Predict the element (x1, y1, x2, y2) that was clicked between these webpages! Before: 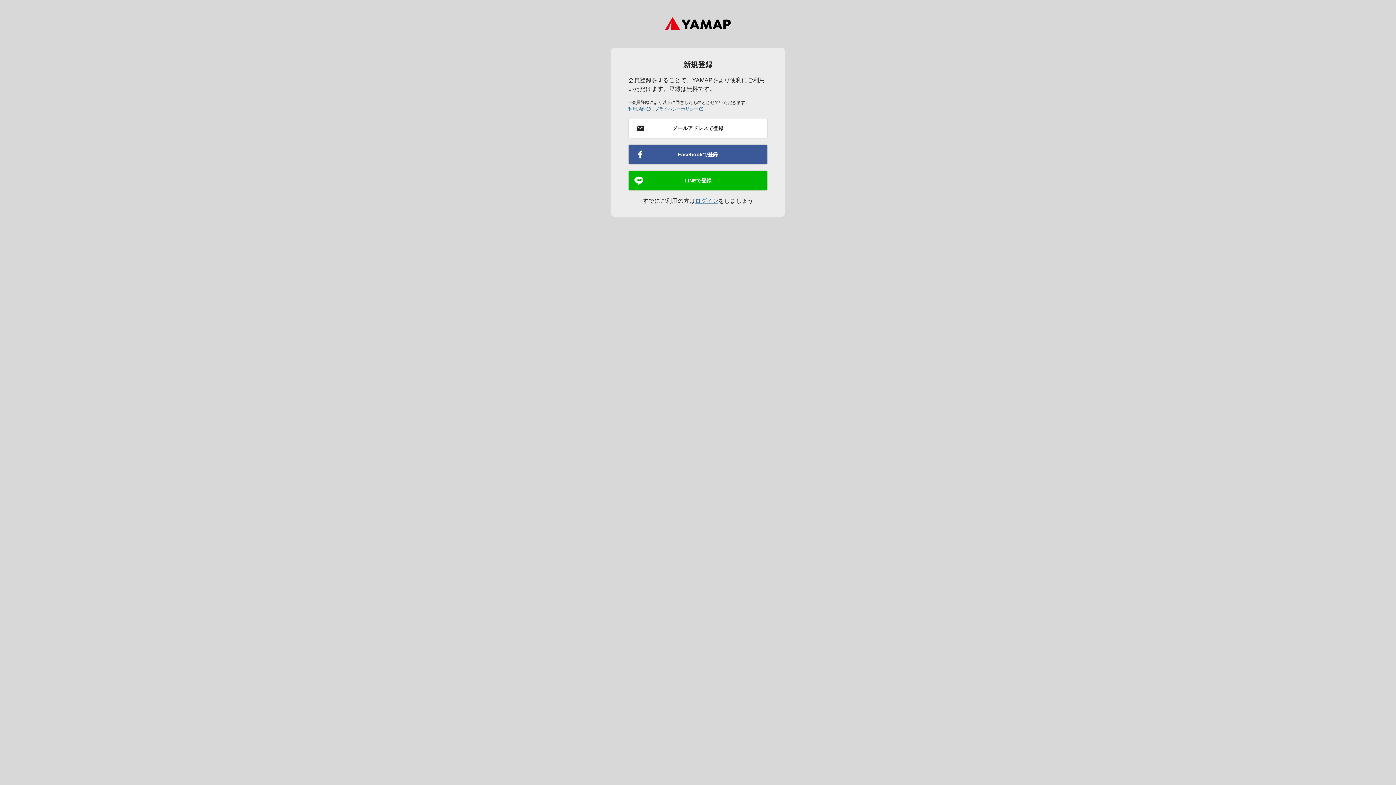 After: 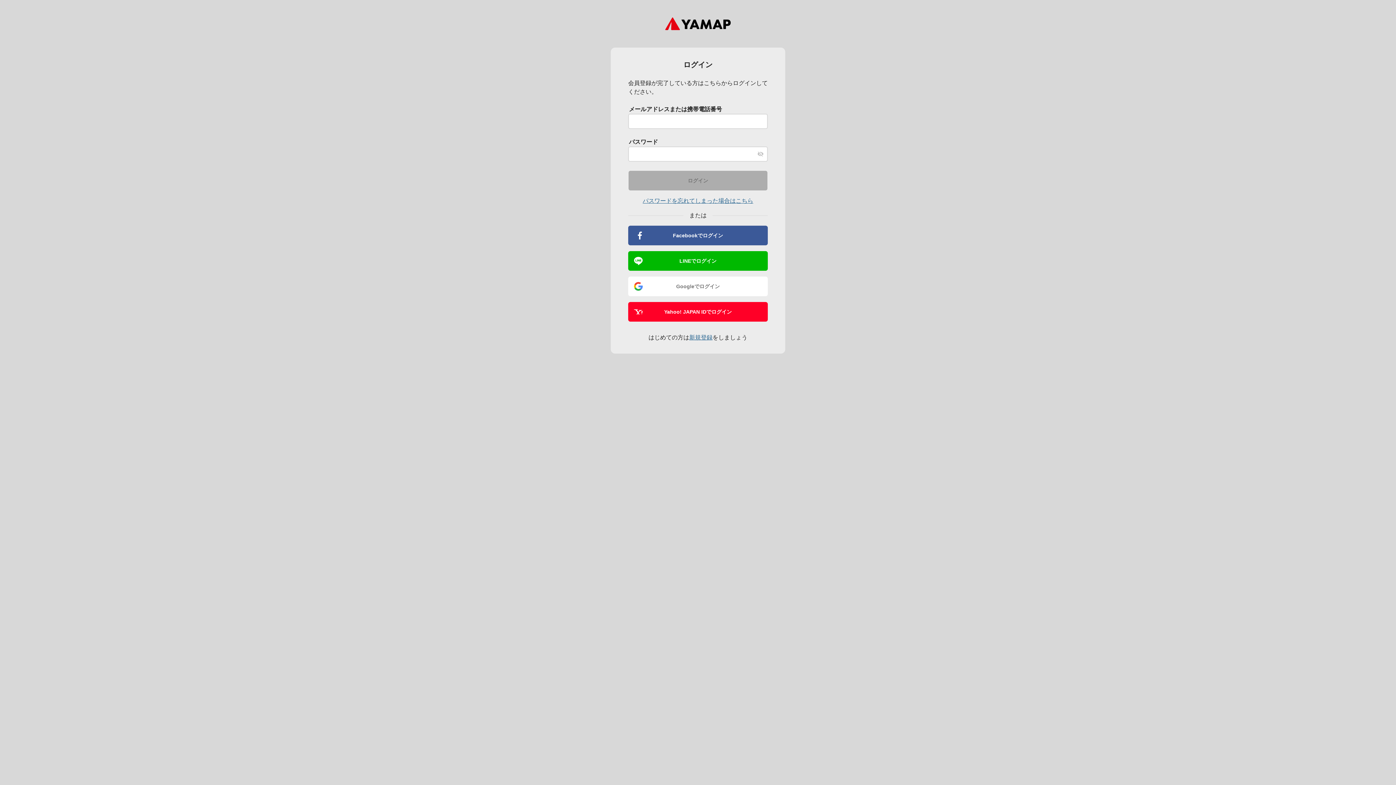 Action: bbox: (695, 197, 718, 204) label: ログイン